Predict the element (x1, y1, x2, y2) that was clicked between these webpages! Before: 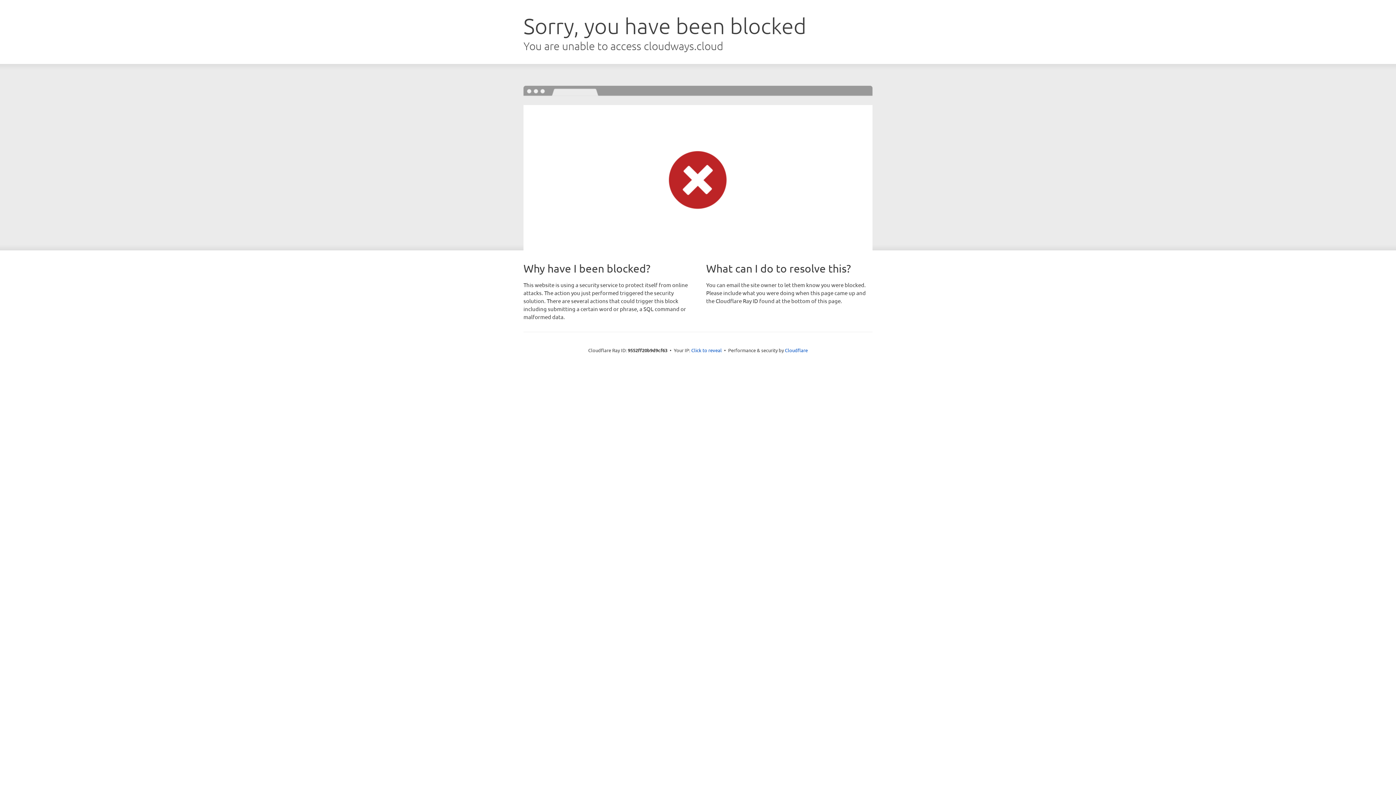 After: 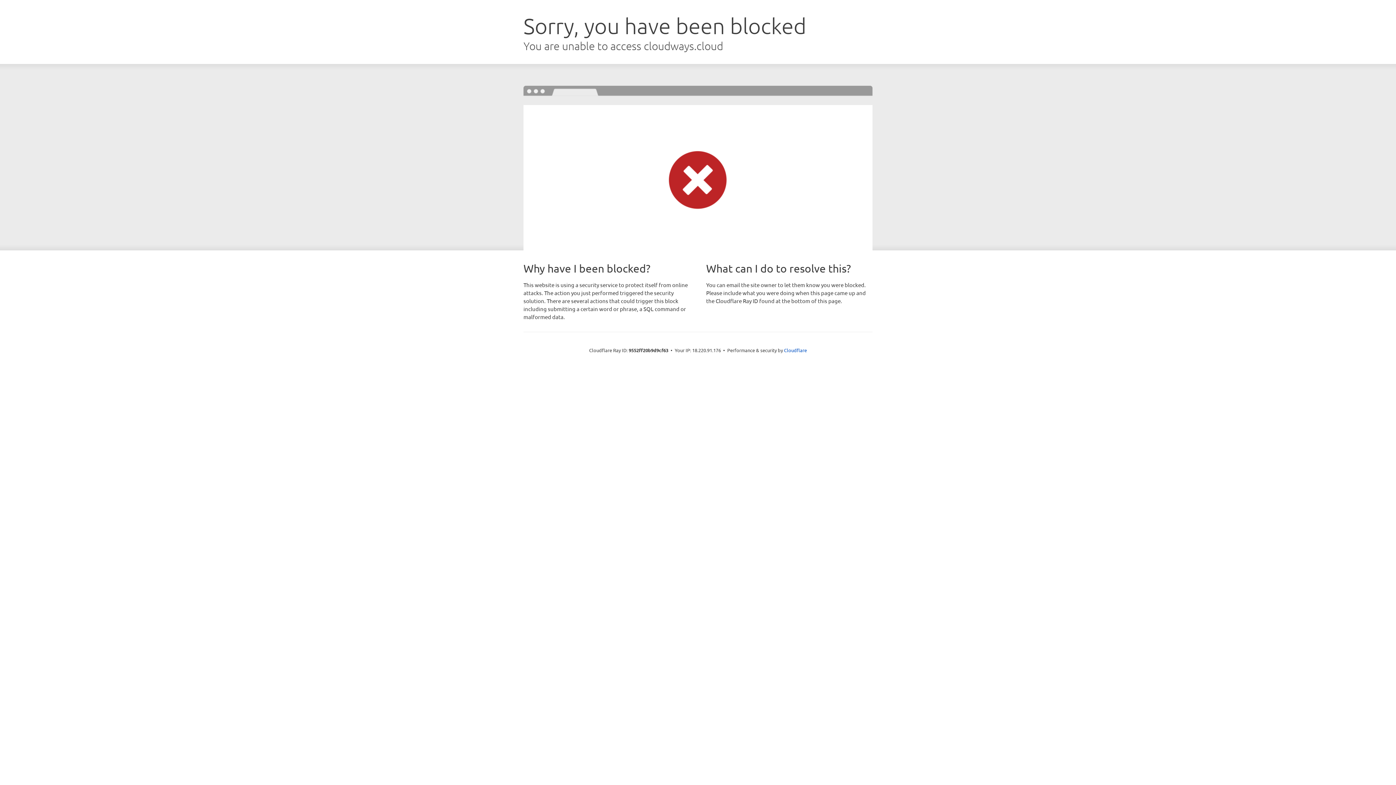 Action: label: Click to reveal bbox: (691, 346, 722, 353)